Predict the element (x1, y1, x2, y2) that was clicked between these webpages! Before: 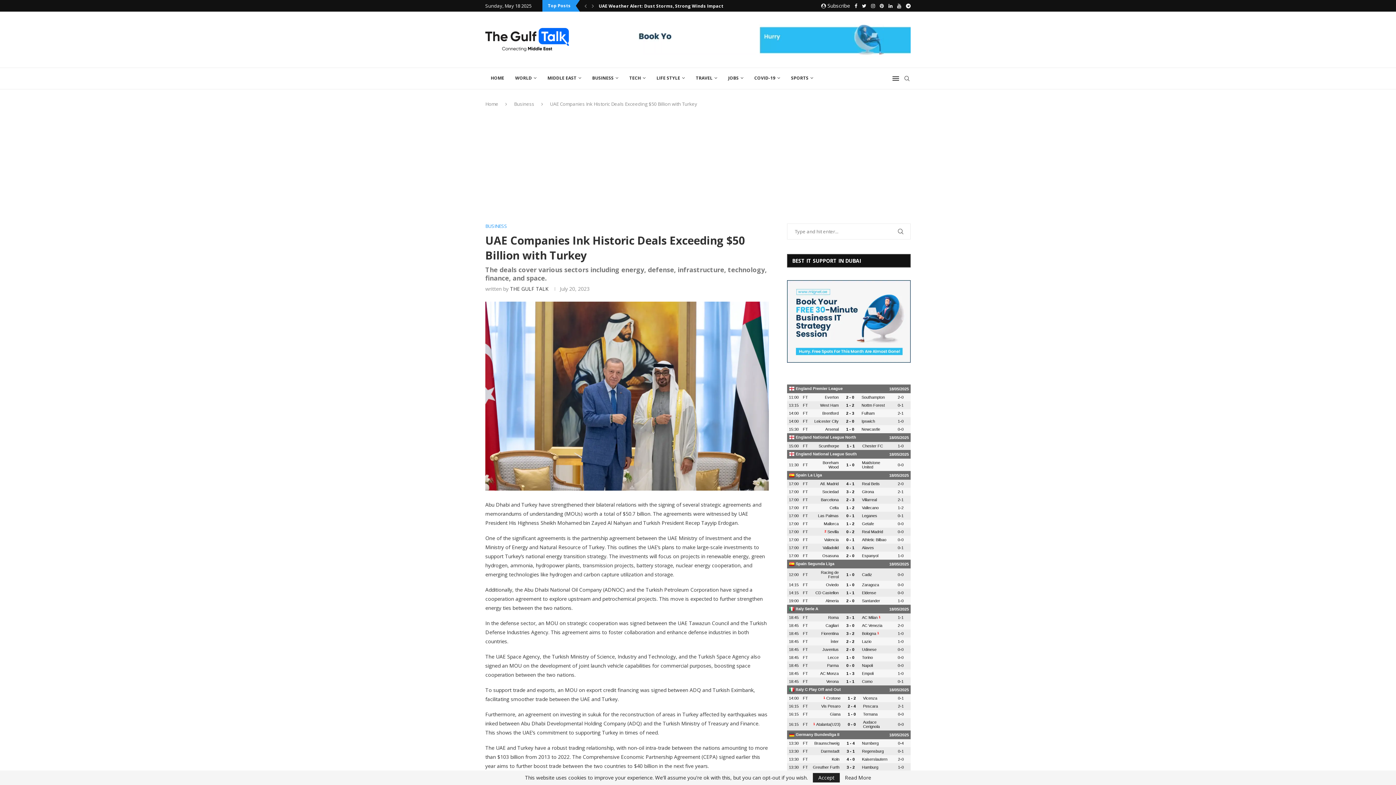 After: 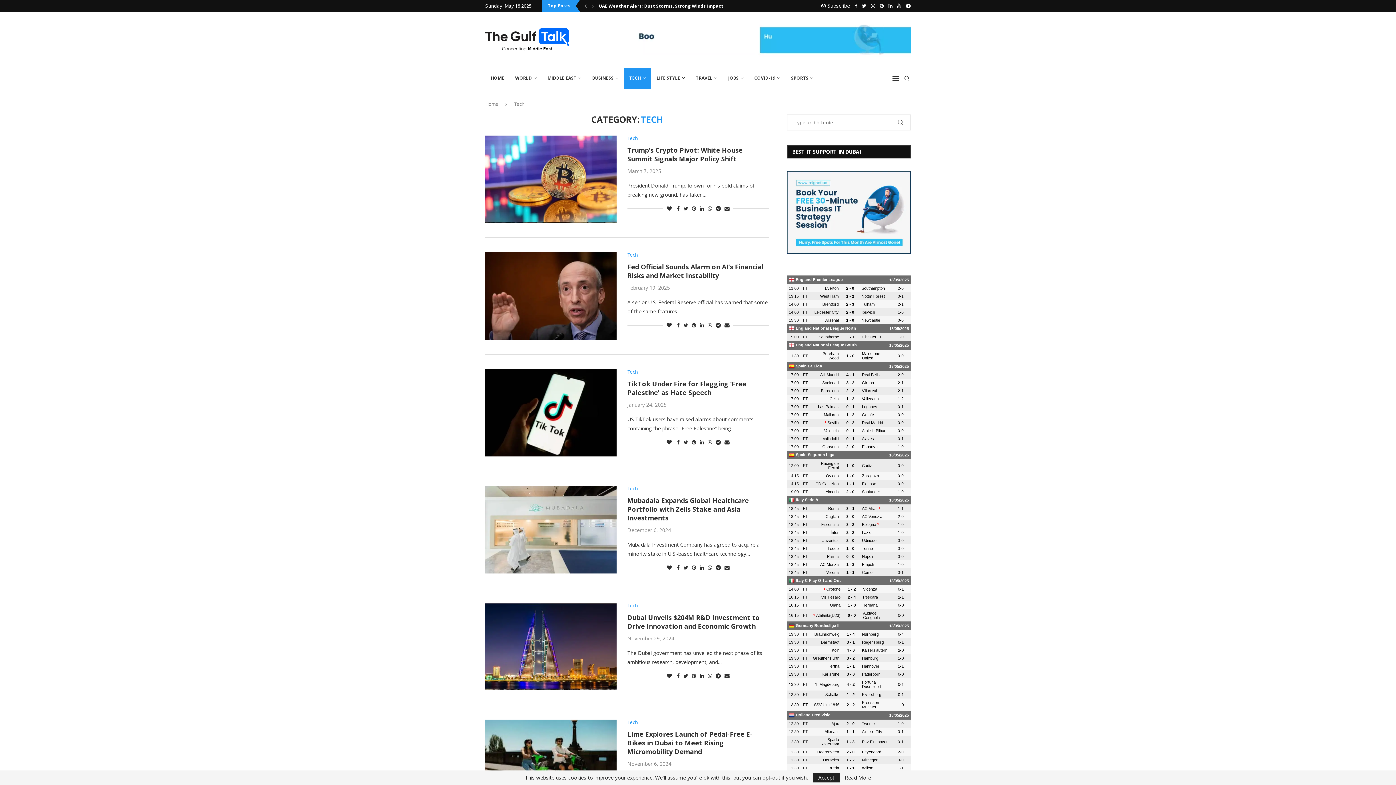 Action: bbox: (624, 67, 651, 89) label: TECH